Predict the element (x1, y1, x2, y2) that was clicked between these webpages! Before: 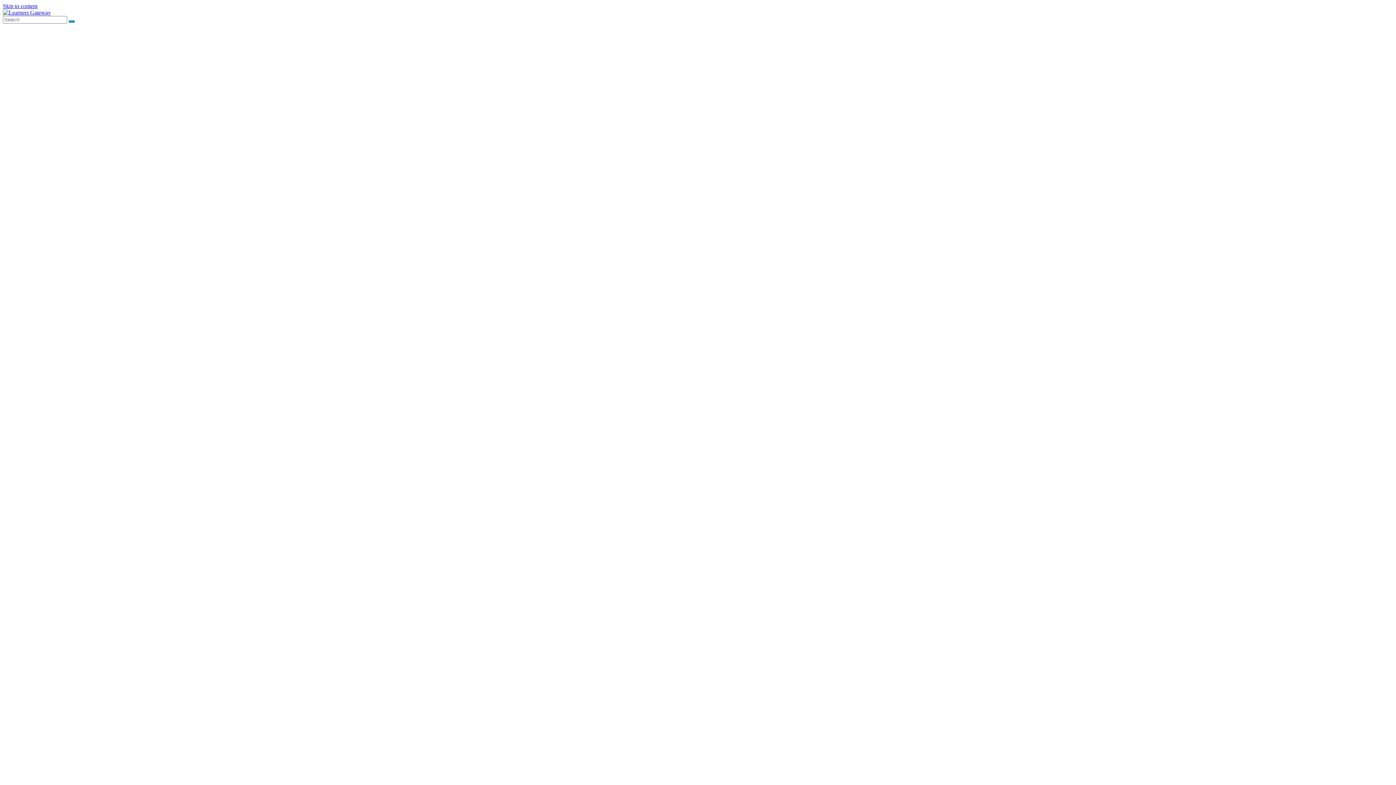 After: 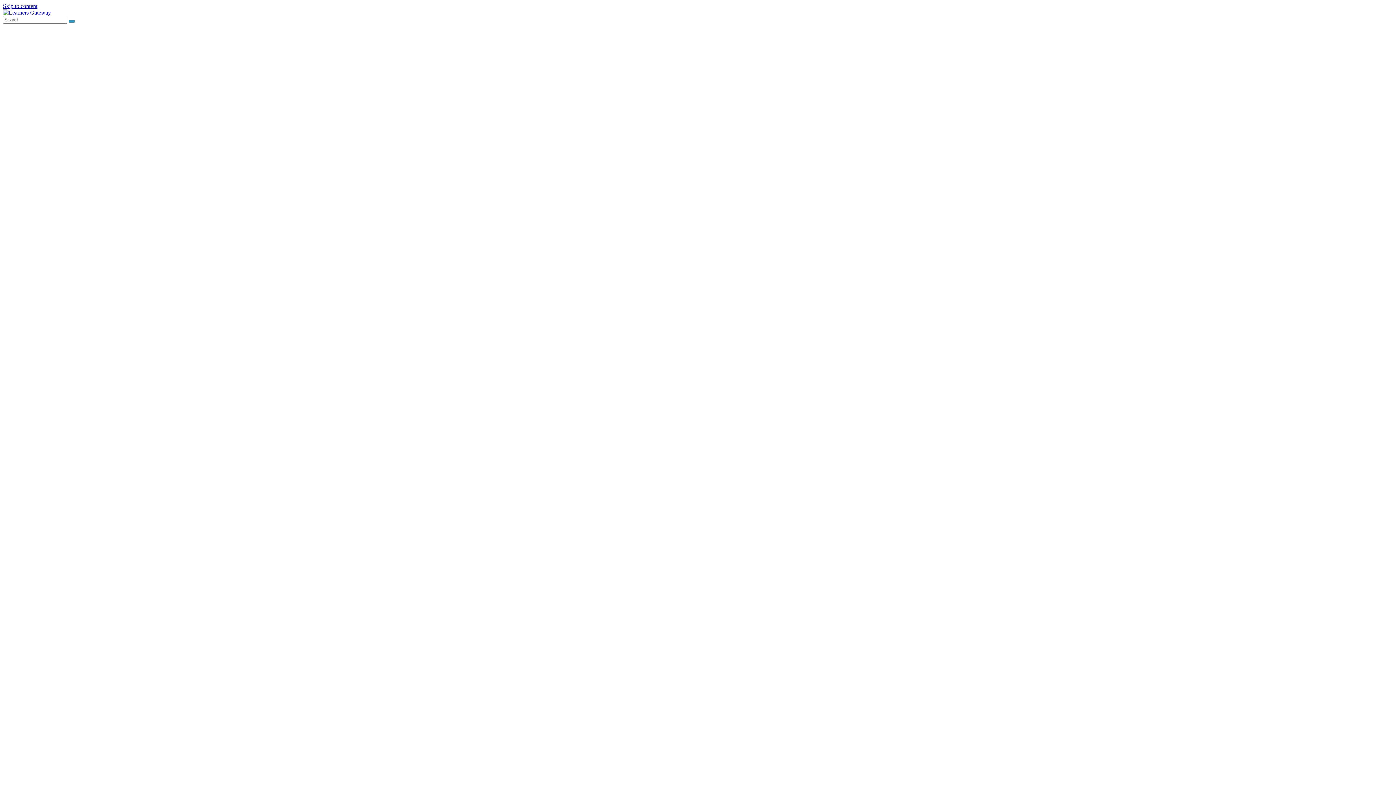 Action: bbox: (2, 2, 37, 9) label: Skip to content